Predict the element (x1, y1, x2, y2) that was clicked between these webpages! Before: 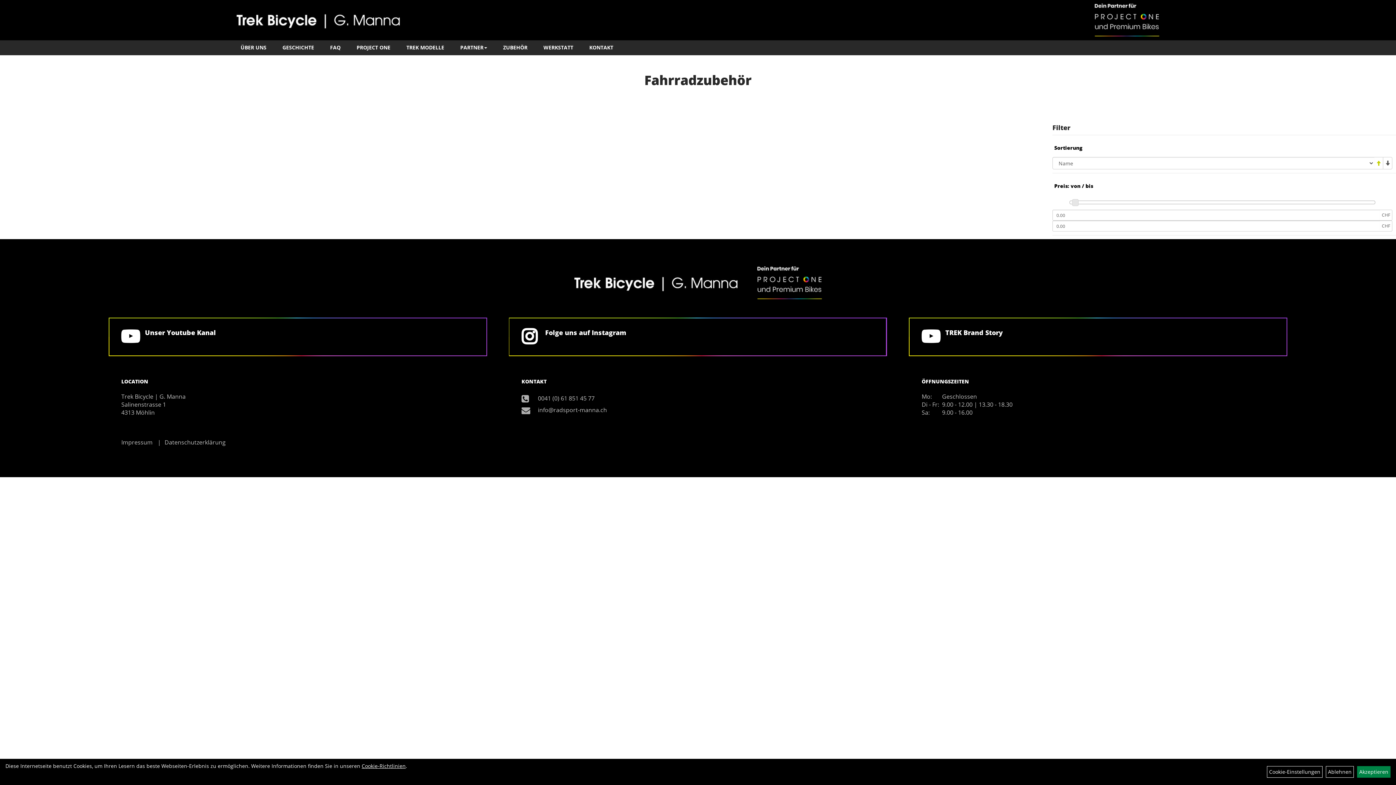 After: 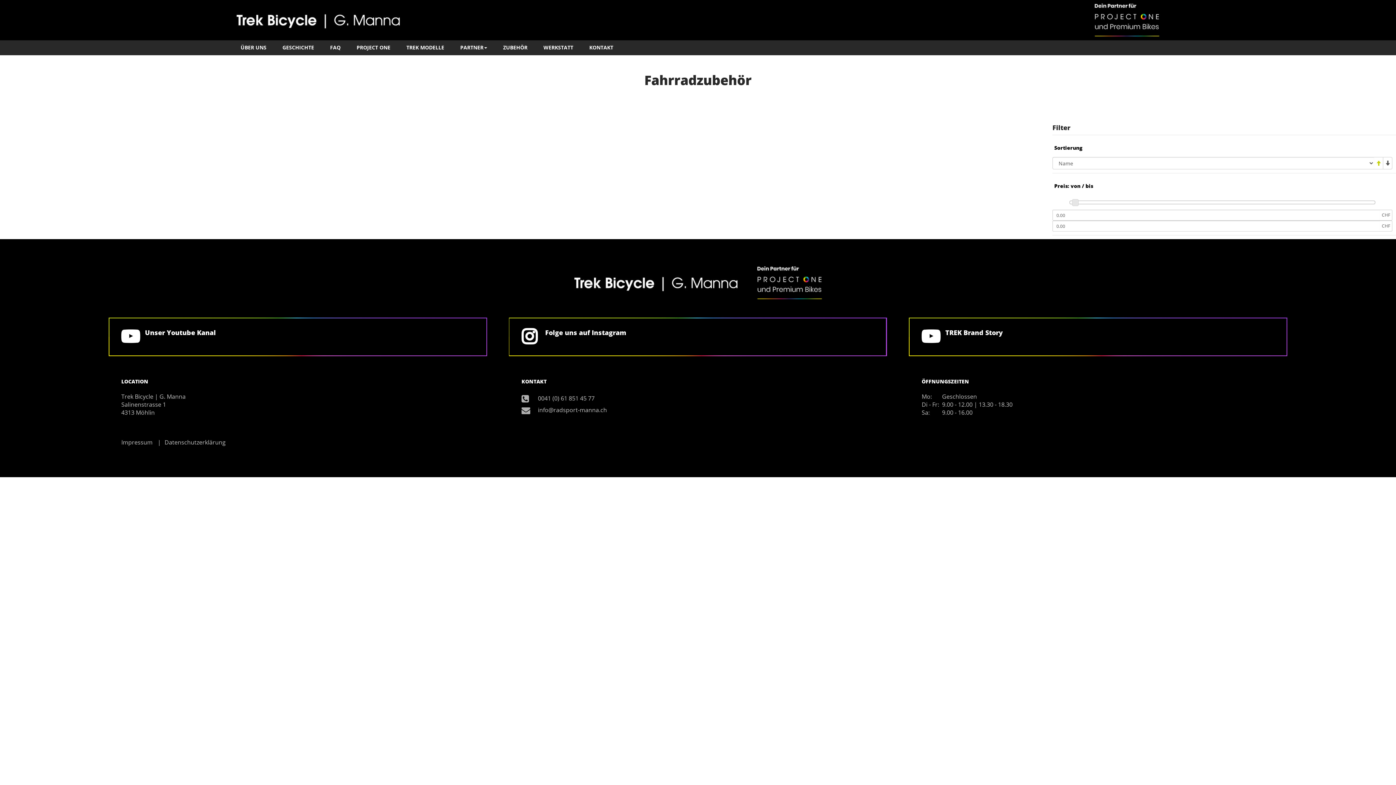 Action: bbox: (1326, 766, 1354, 778) label: Ablehnen